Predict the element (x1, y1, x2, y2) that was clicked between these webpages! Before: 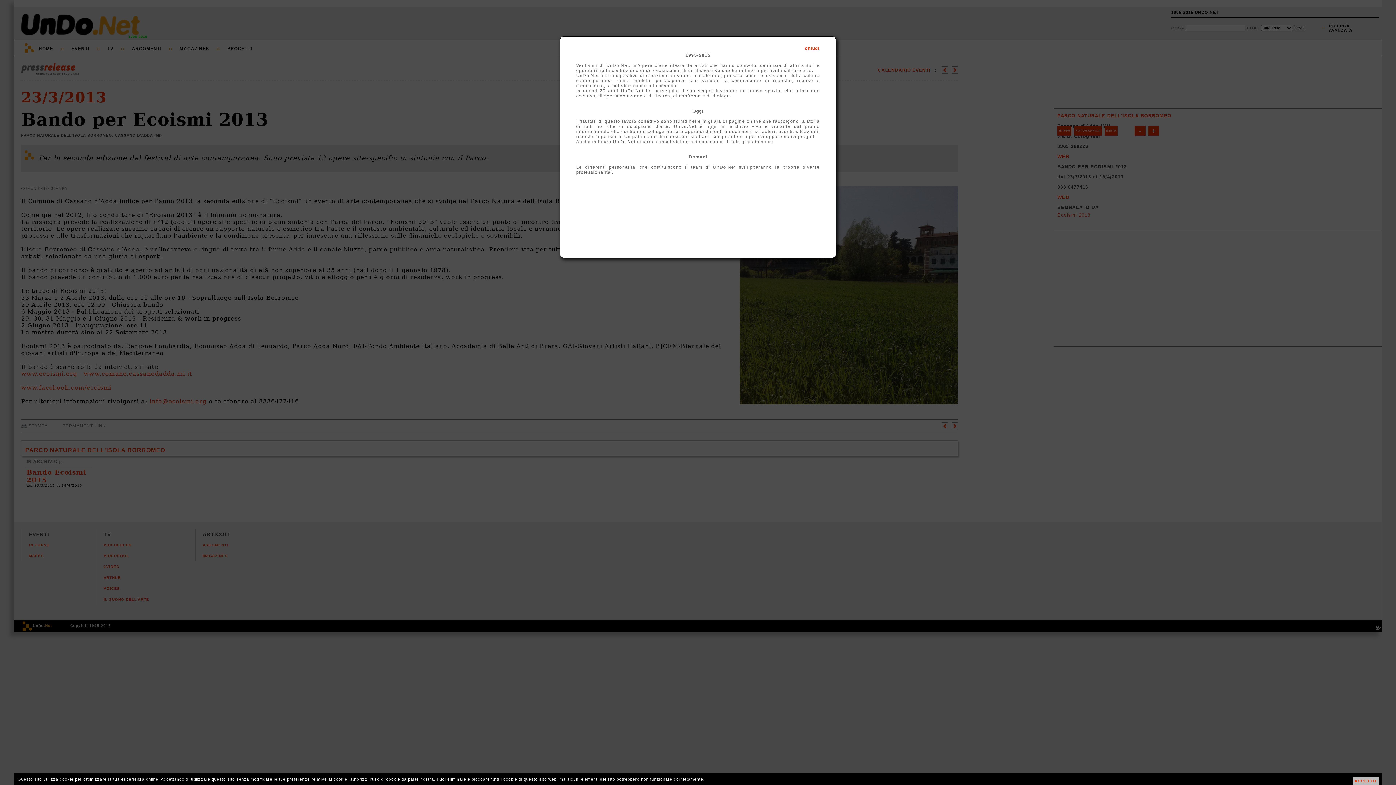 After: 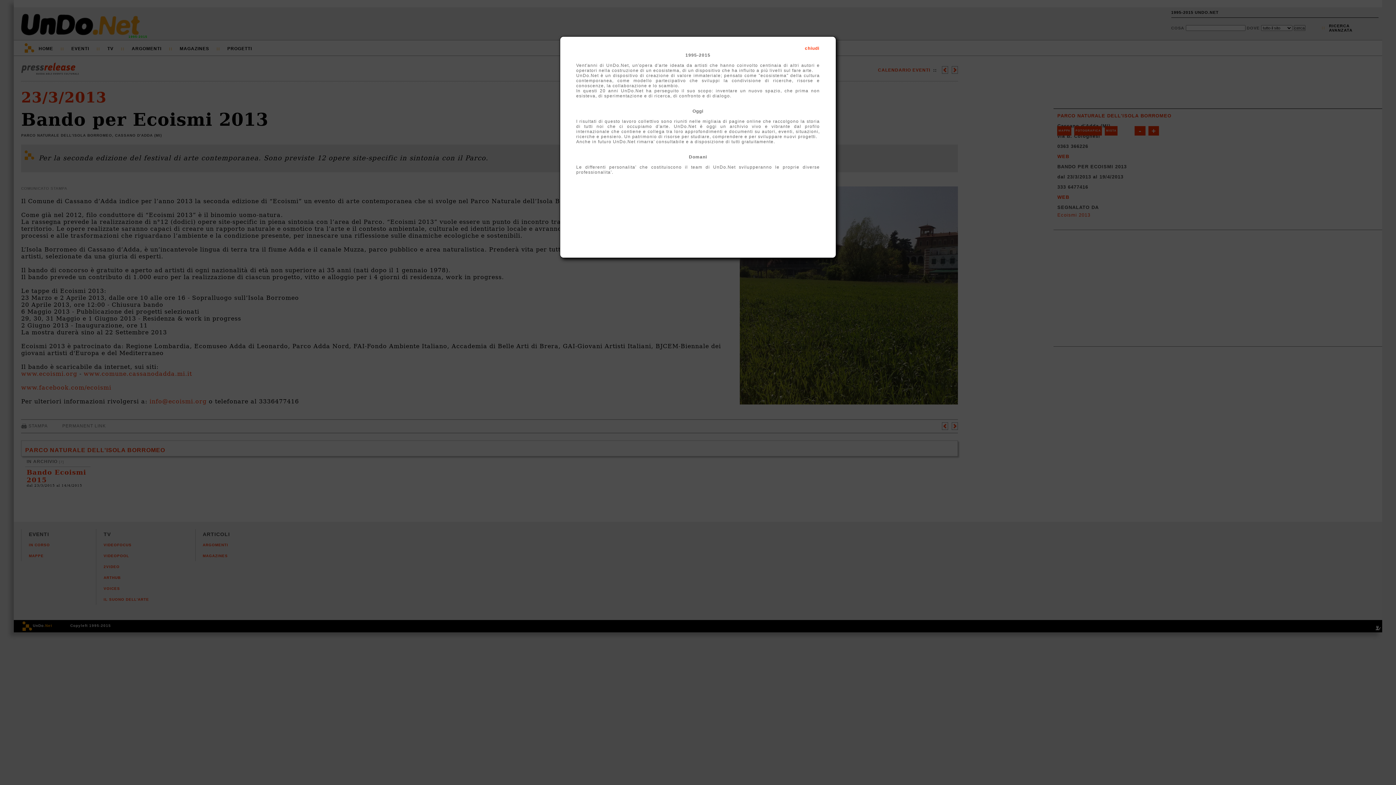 Action: bbox: (1352, 777, 1378, 785) label: ACCETTO